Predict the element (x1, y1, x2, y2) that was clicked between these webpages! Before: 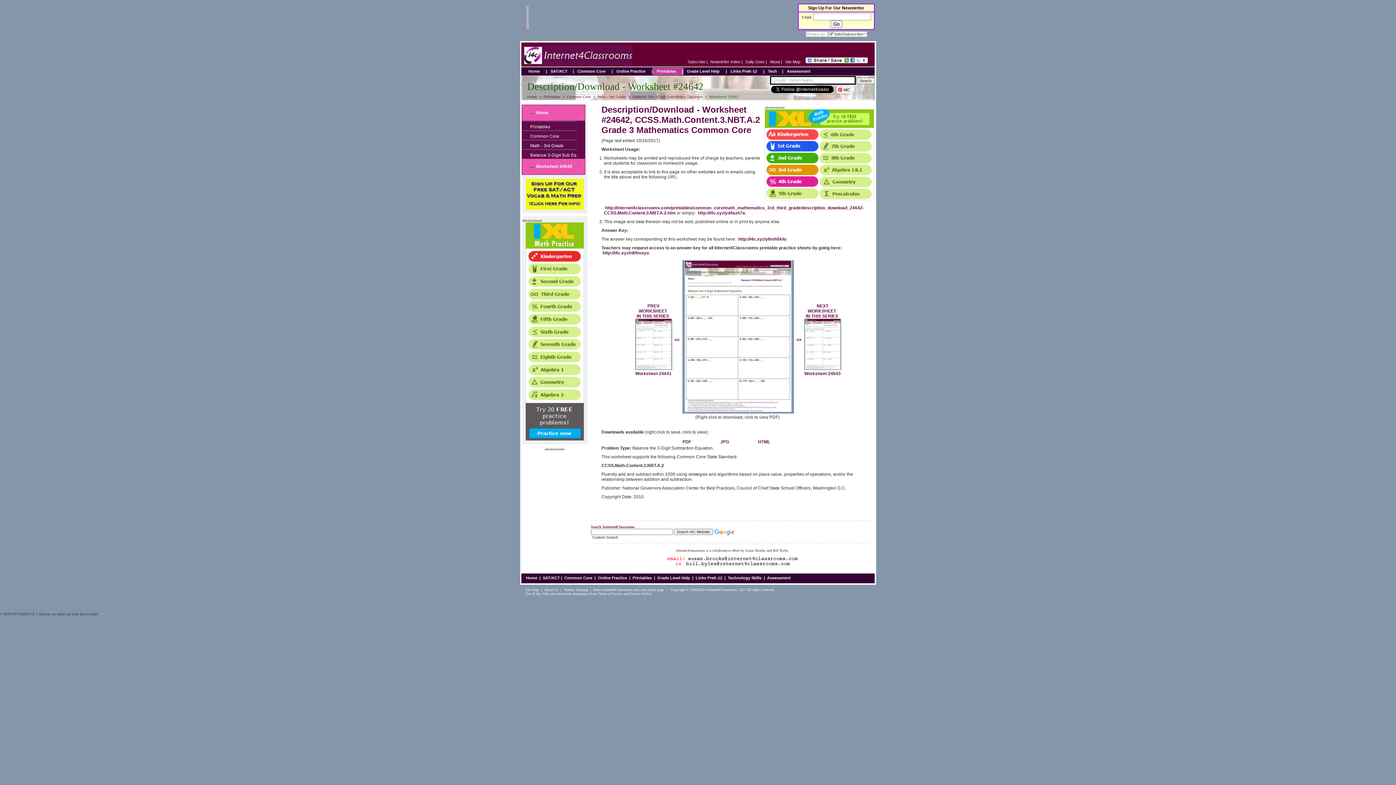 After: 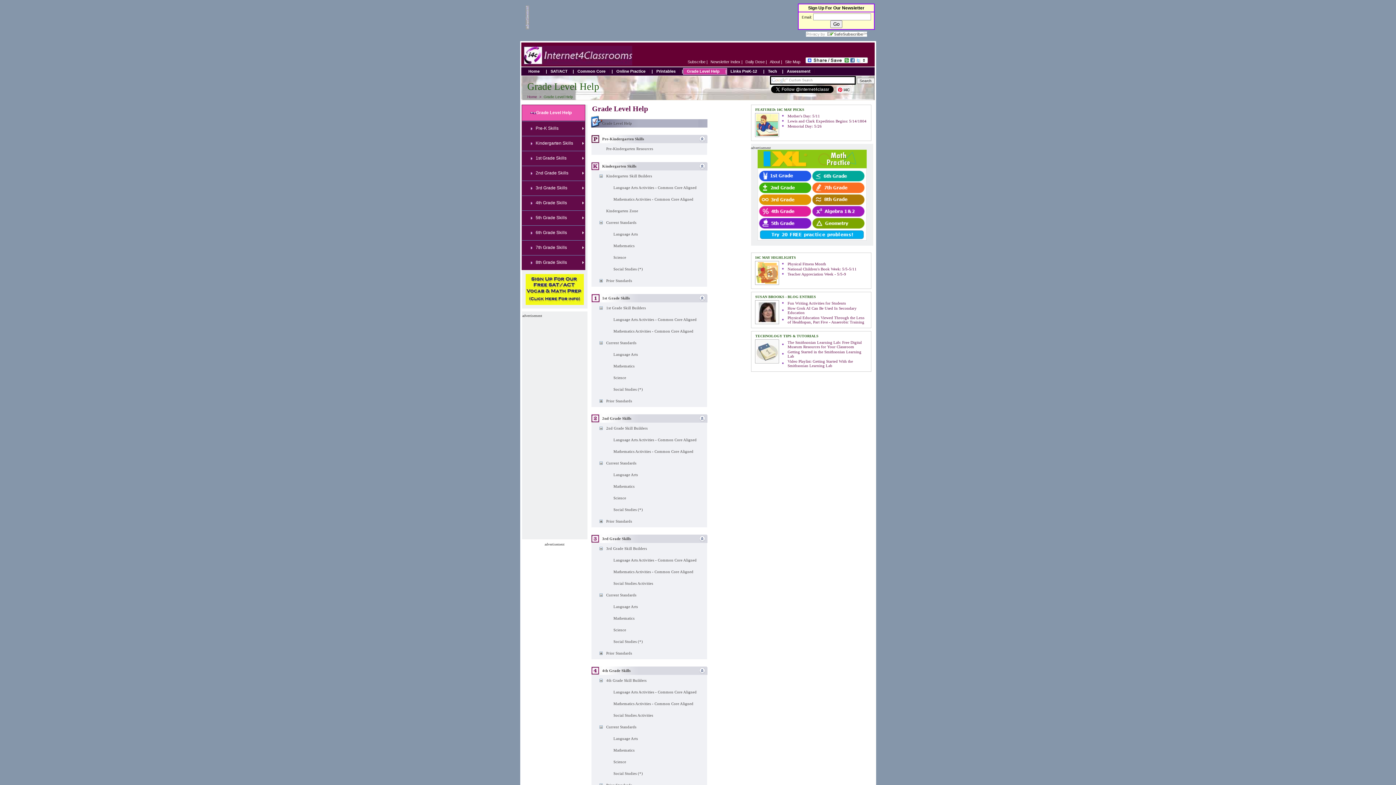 Action: label: Grade Level Help bbox: (683, 69, 723, 73)